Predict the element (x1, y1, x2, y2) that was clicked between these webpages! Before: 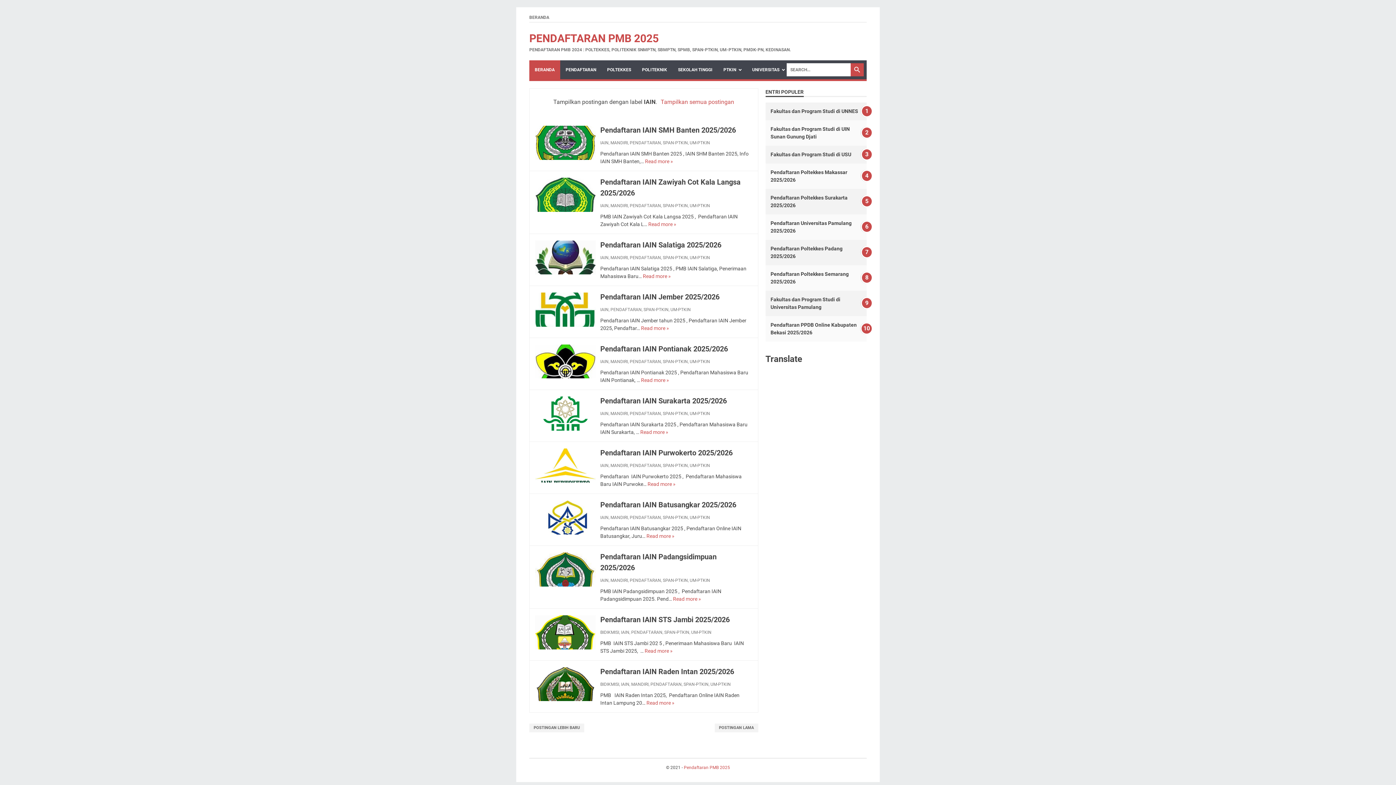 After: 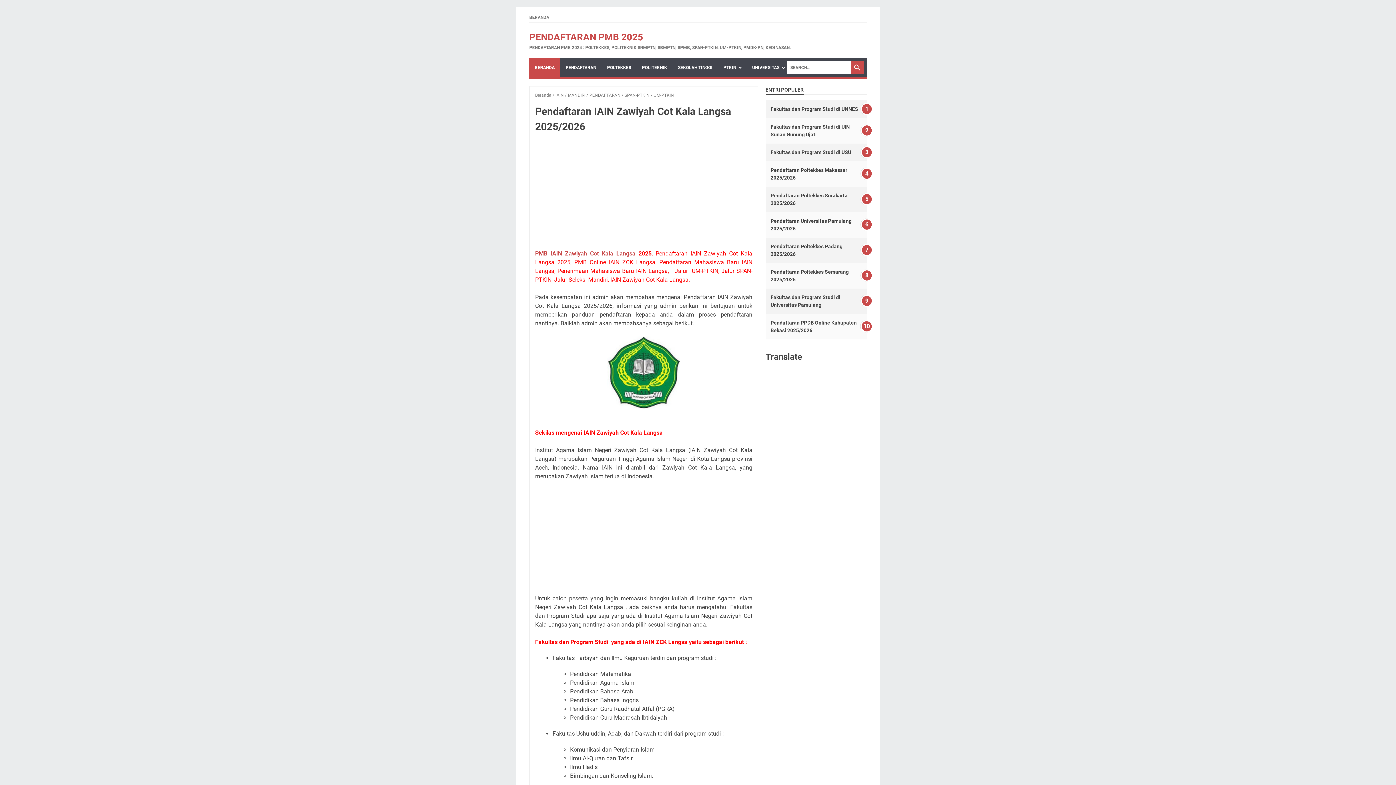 Action: bbox: (535, 177, 596, 212)